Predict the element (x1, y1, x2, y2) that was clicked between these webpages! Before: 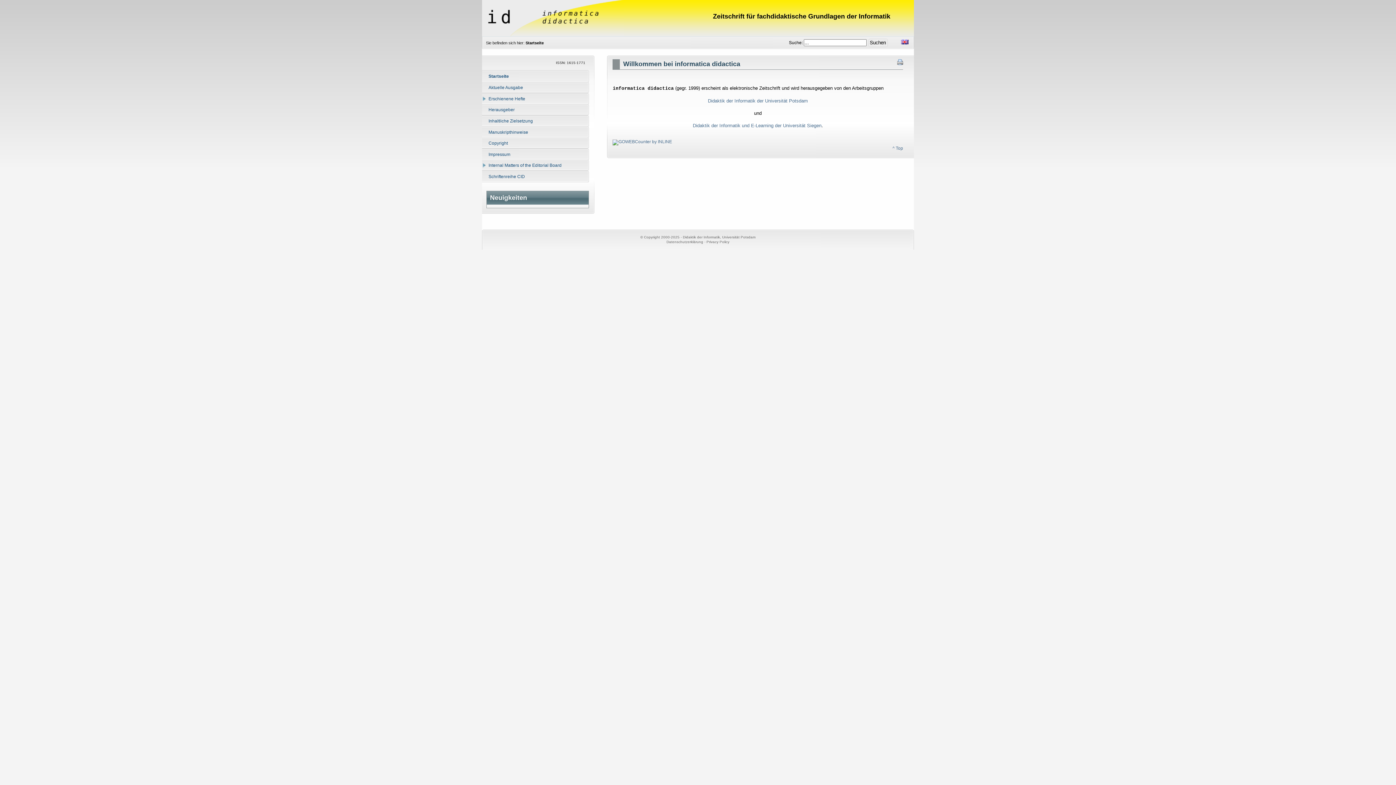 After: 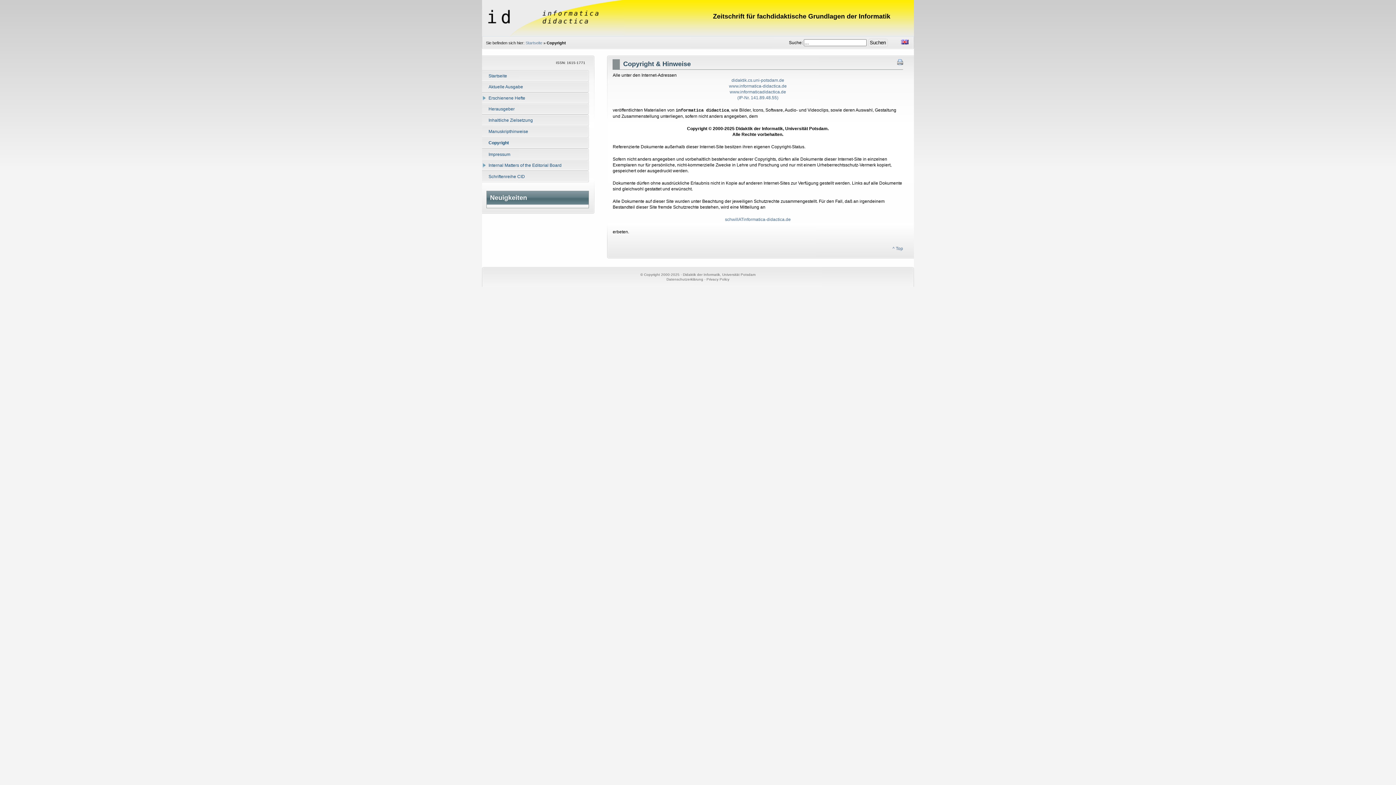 Action: label: Copyright bbox: (482, 137, 589, 147)